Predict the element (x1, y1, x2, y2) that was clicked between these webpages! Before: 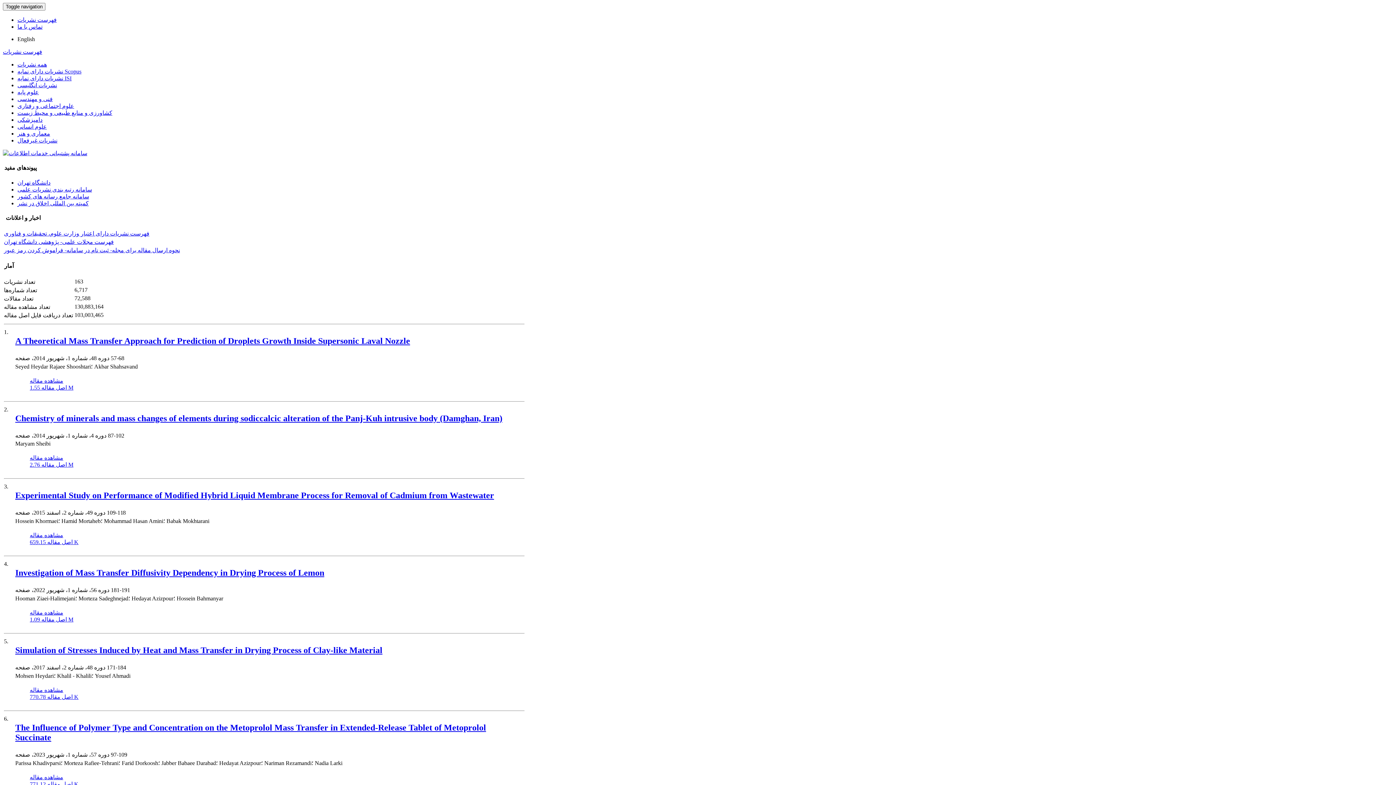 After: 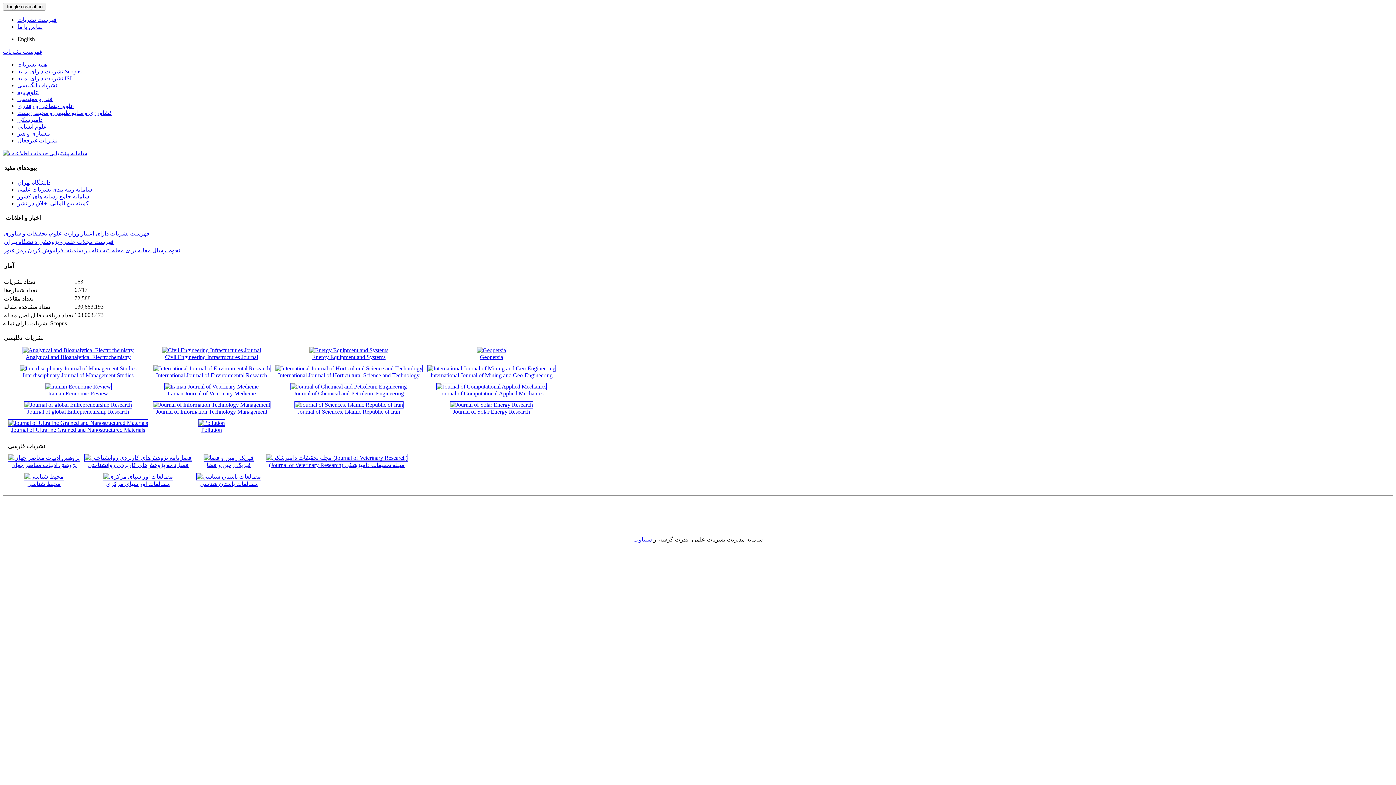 Action: label: نشریات دارای نمایه Scopus bbox: (17, 68, 81, 74)